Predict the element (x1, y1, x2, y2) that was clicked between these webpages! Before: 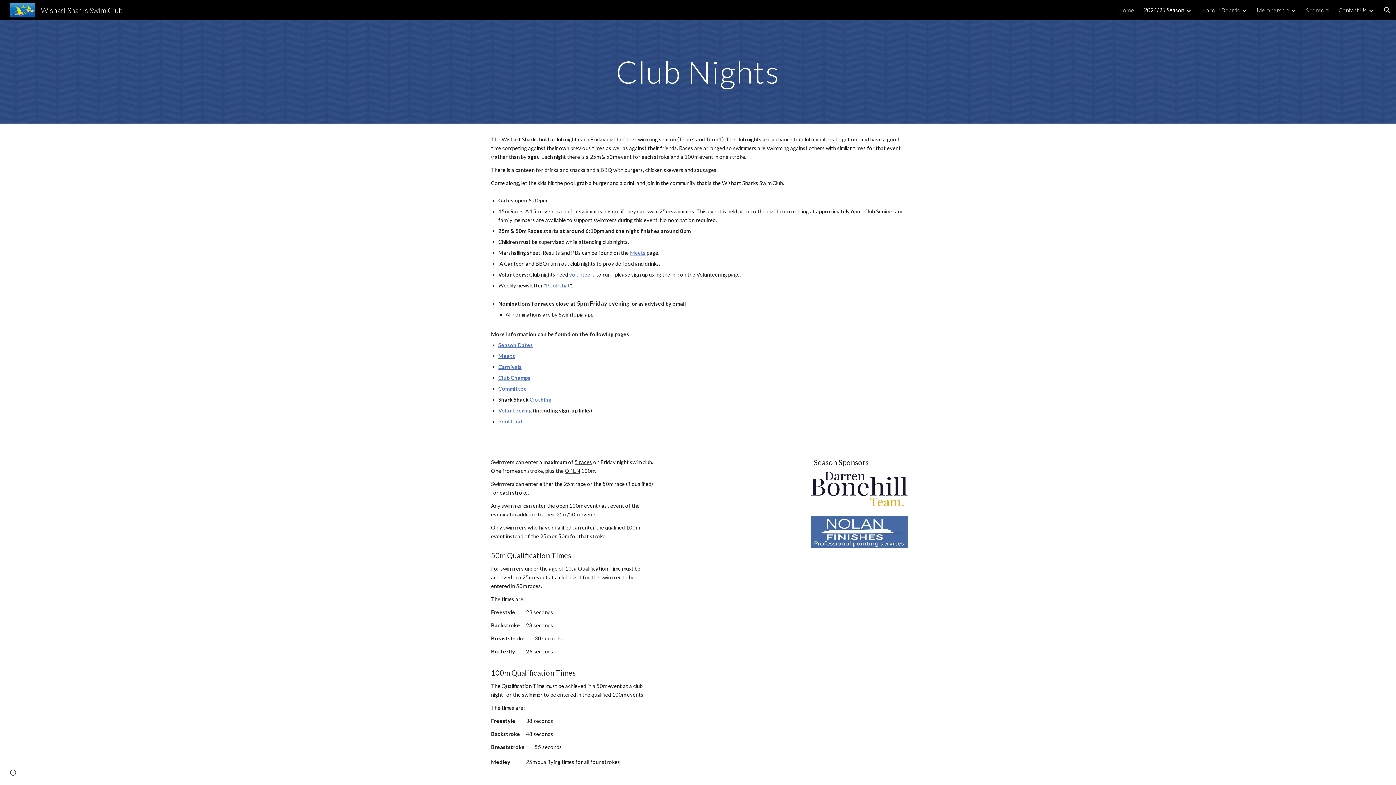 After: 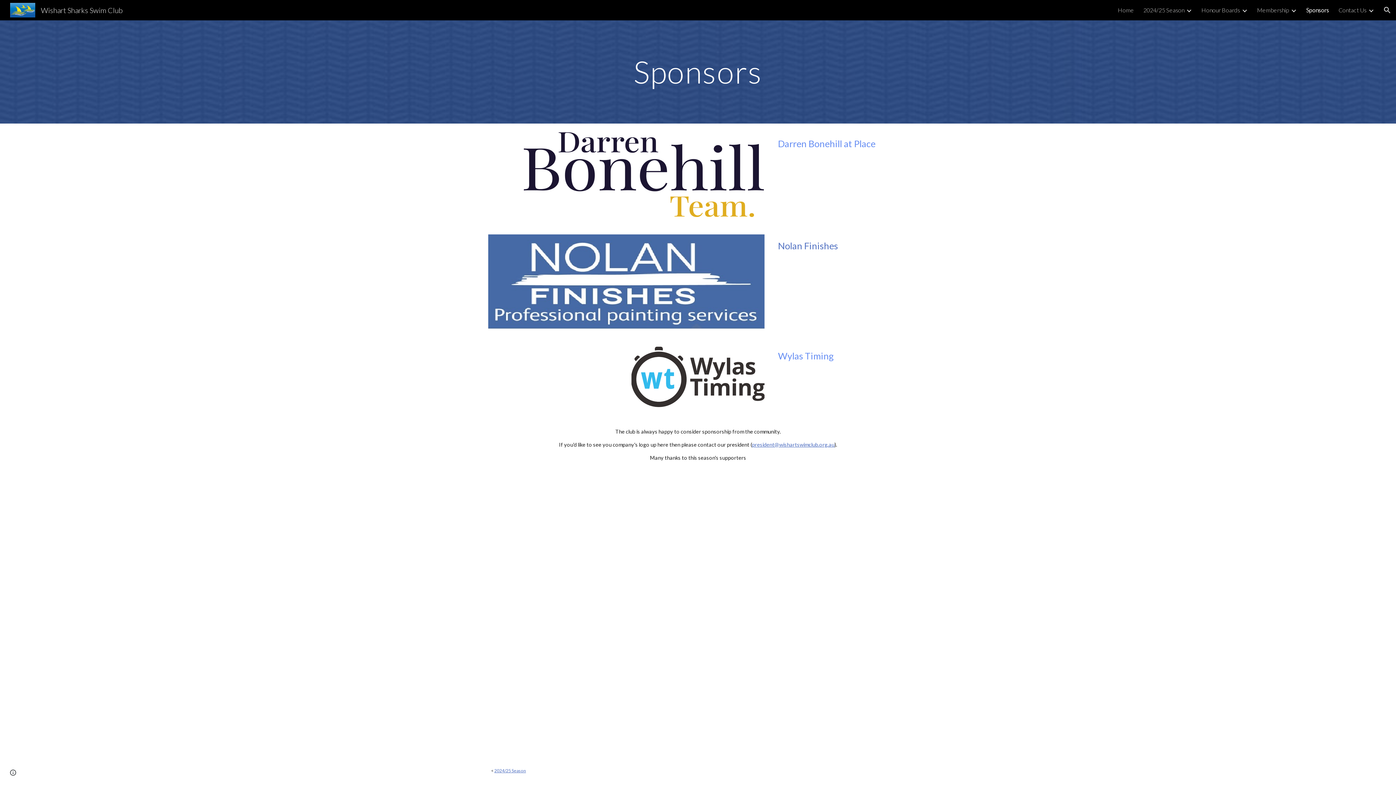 Action: bbox: (1306, 6, 1329, 13) label: Sponsors